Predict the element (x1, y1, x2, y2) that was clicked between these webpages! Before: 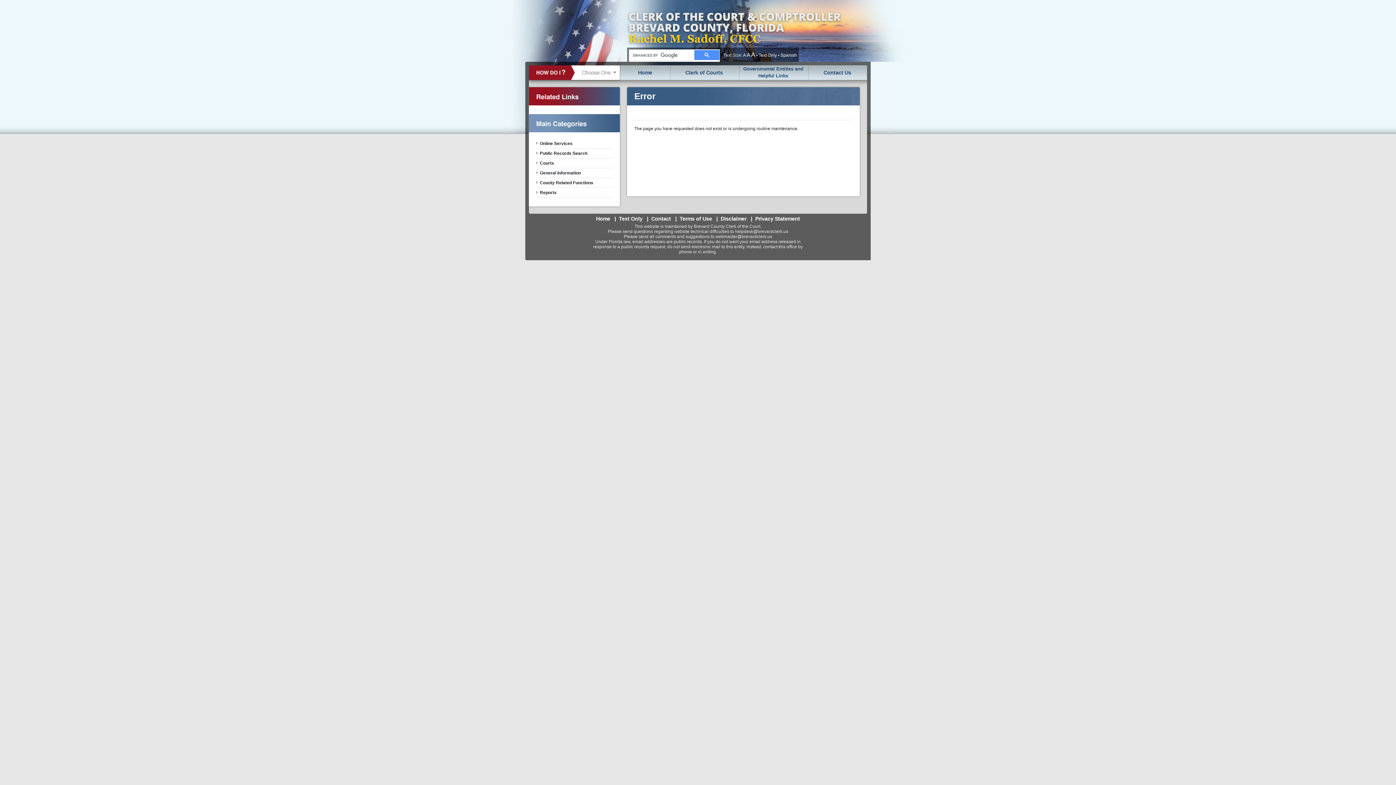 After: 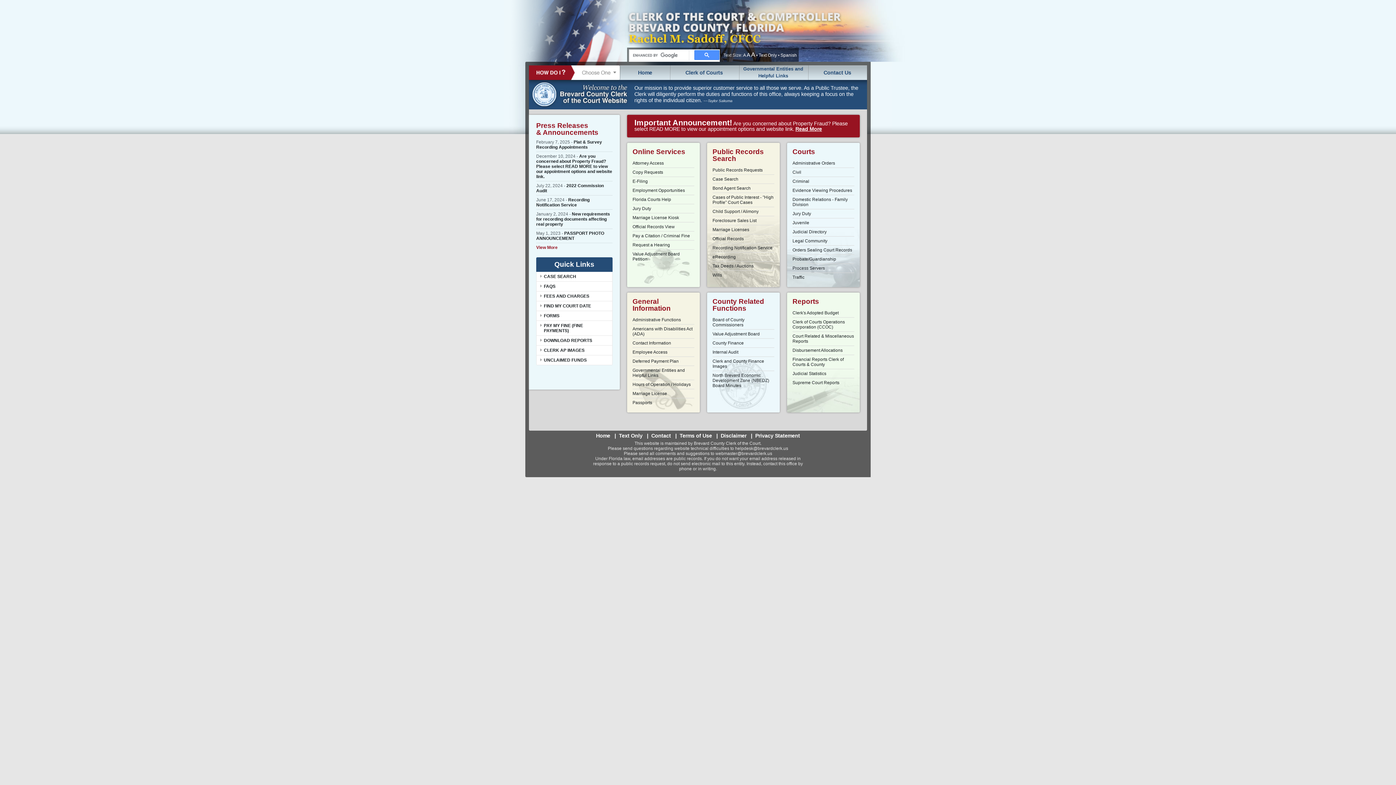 Action: bbox: (620, 65, 669, 80) label: Home